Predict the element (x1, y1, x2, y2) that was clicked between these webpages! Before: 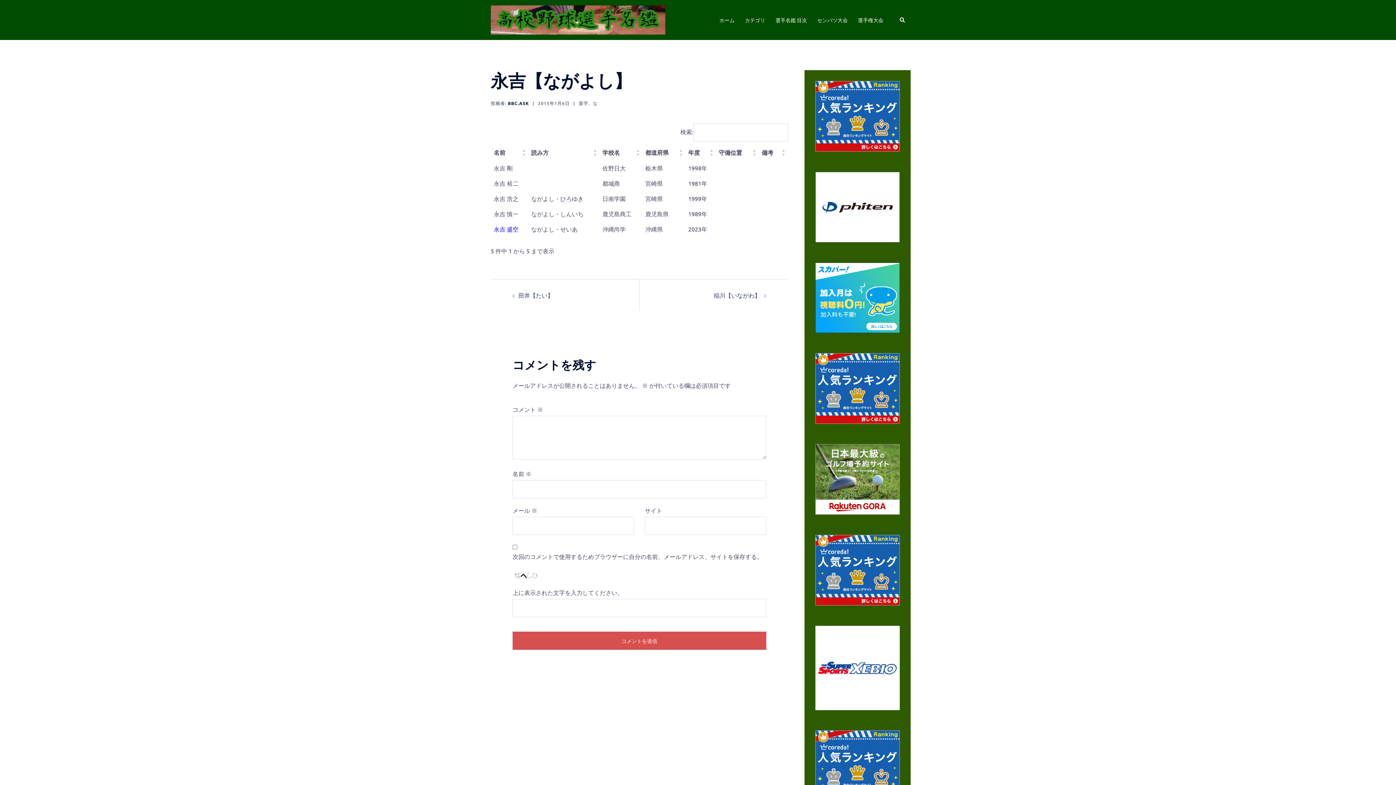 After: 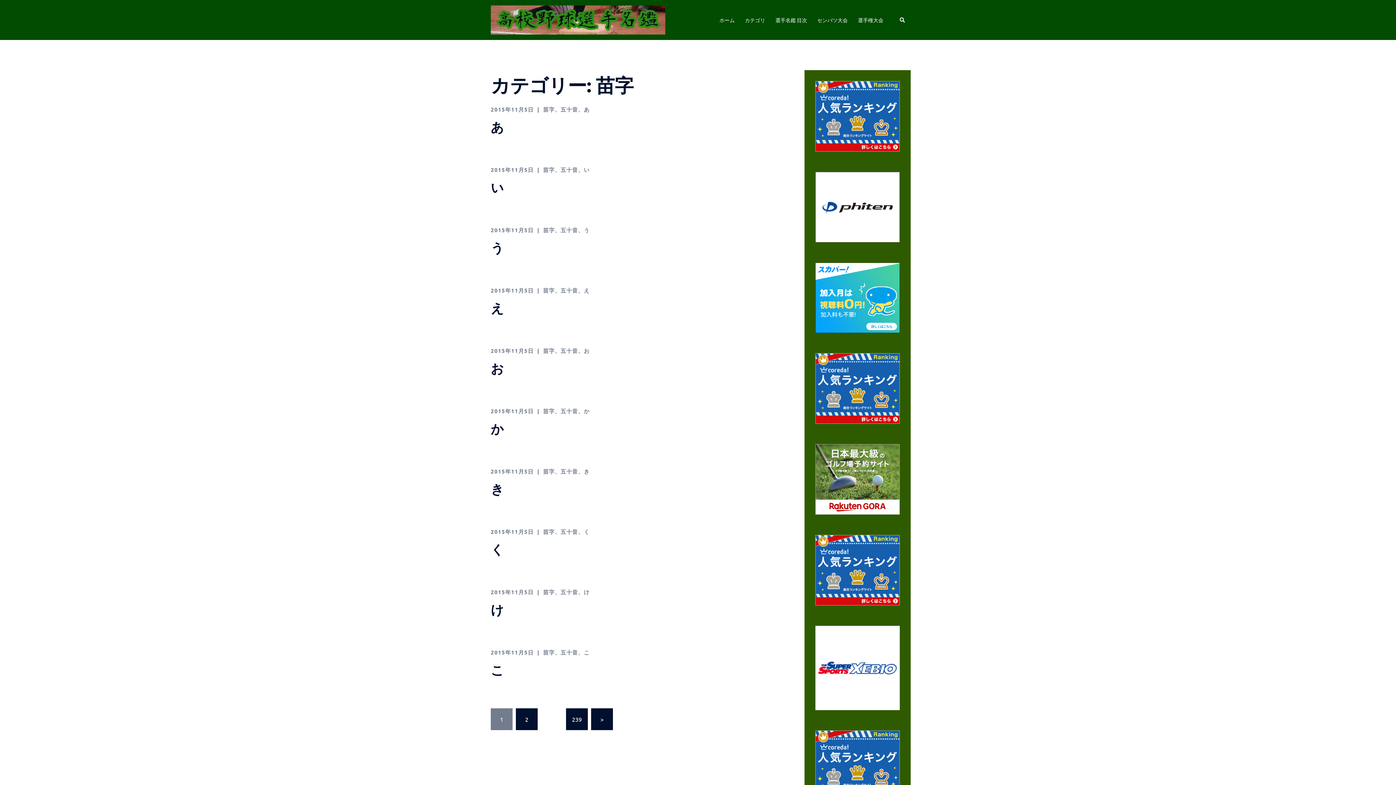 Action: label: 苗字 bbox: (578, 100, 588, 106)